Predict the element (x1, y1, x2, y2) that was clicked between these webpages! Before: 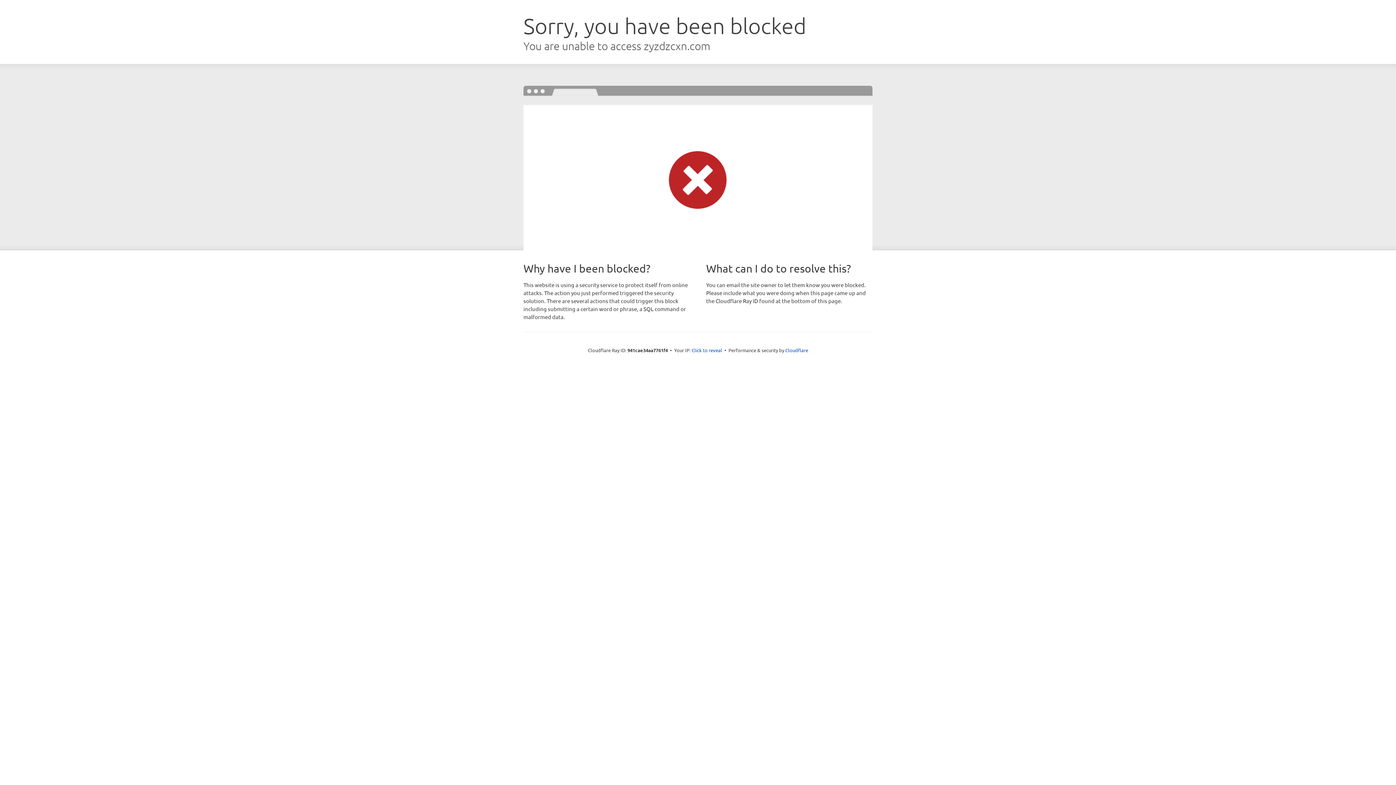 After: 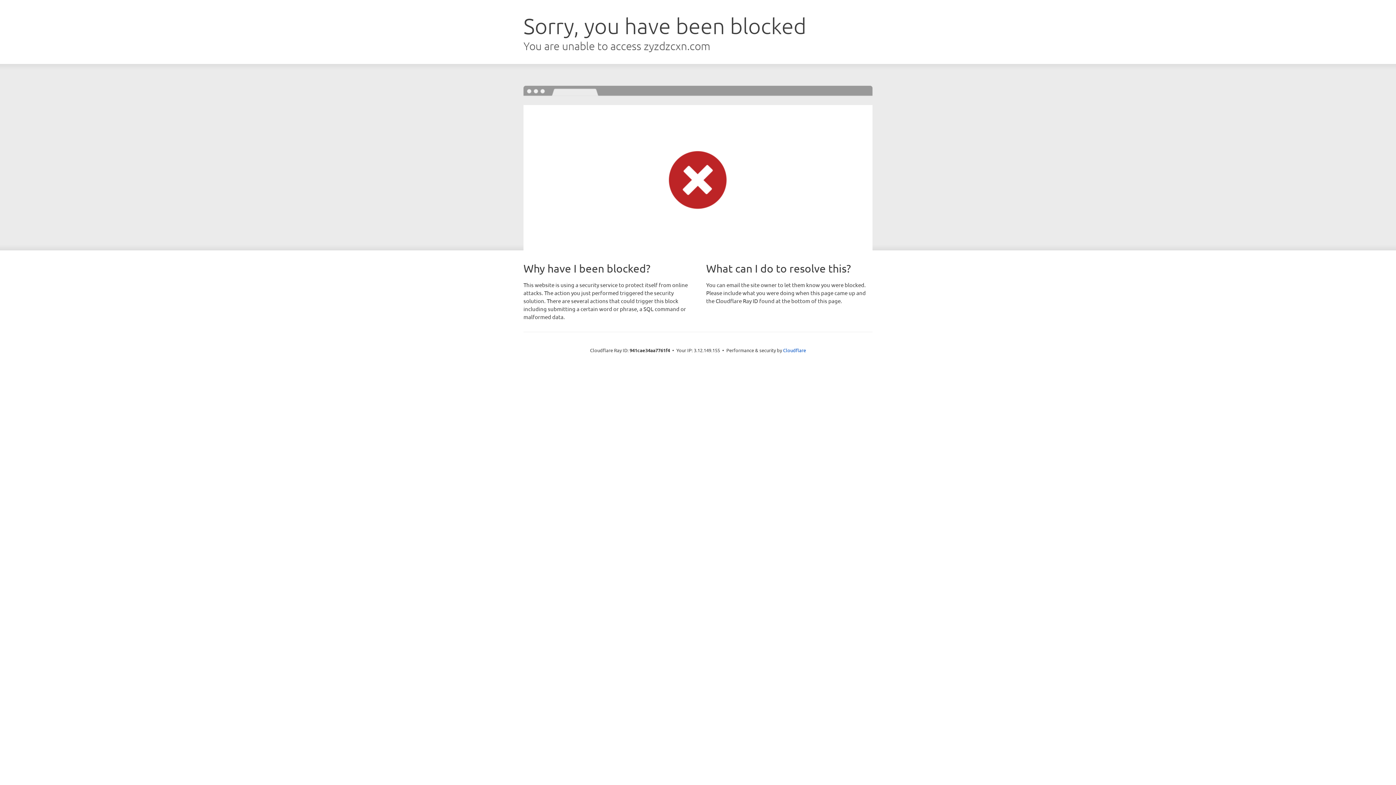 Action: label: Click to reveal bbox: (691, 346, 722, 353)